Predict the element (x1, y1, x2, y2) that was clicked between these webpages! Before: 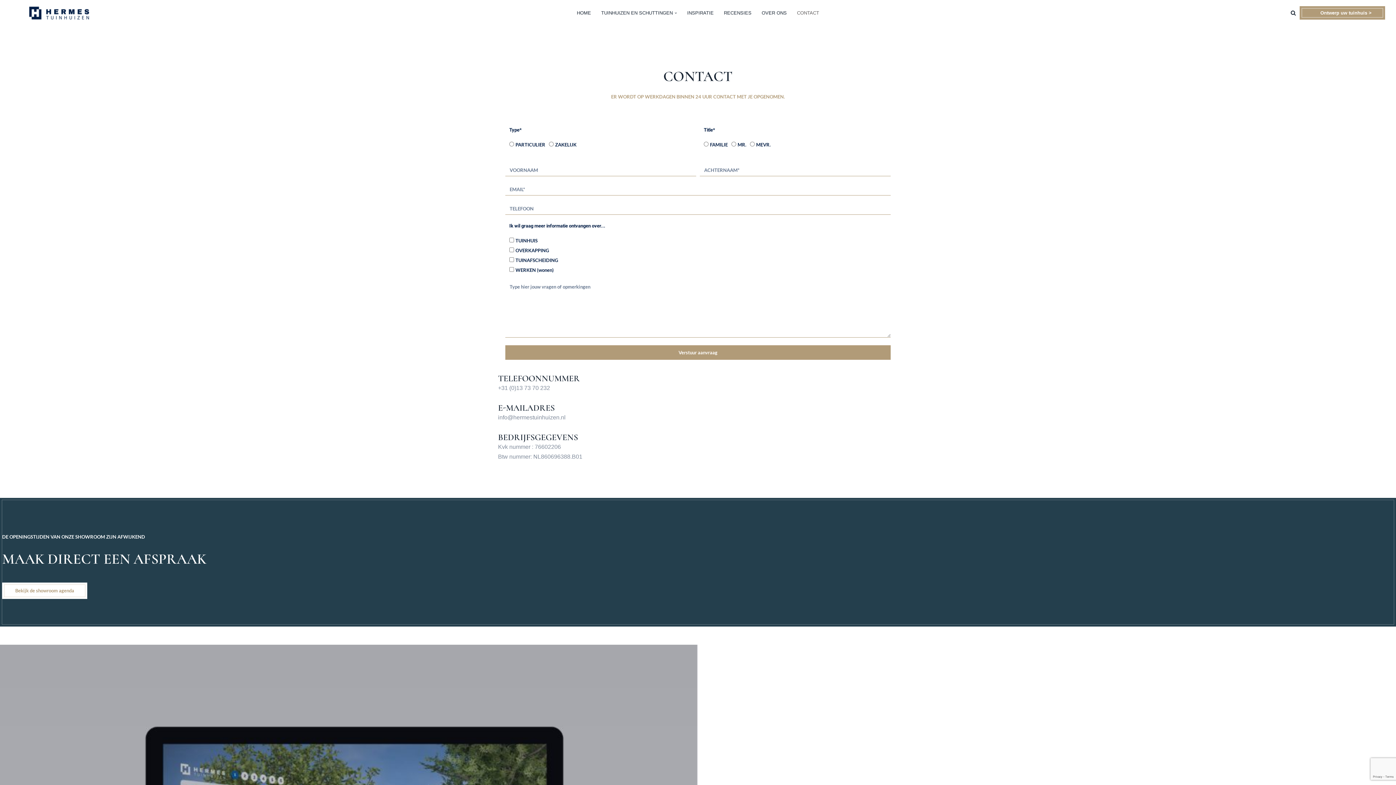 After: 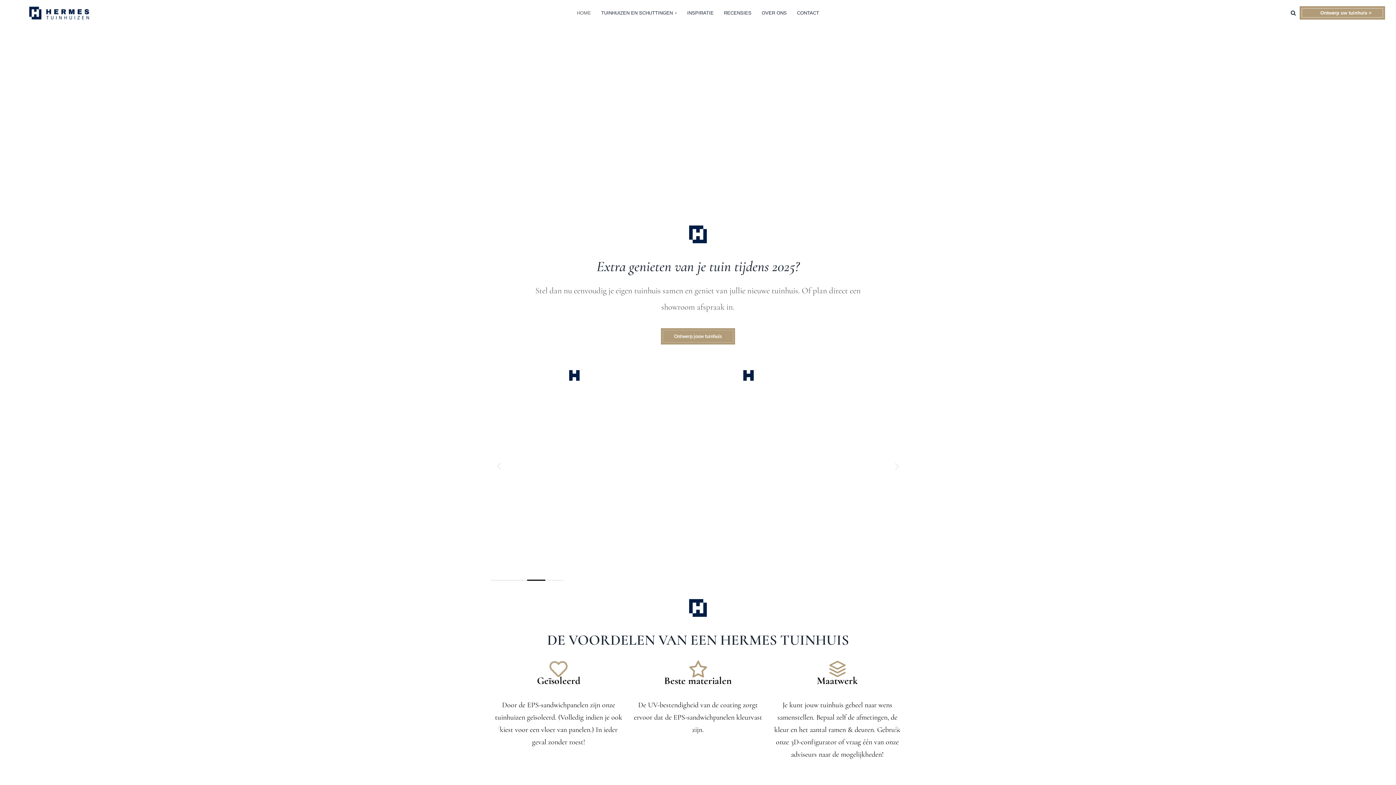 Action: bbox: (29, 6, 89, 19) label: Hermes Tuinhuizen Sterk in stijl